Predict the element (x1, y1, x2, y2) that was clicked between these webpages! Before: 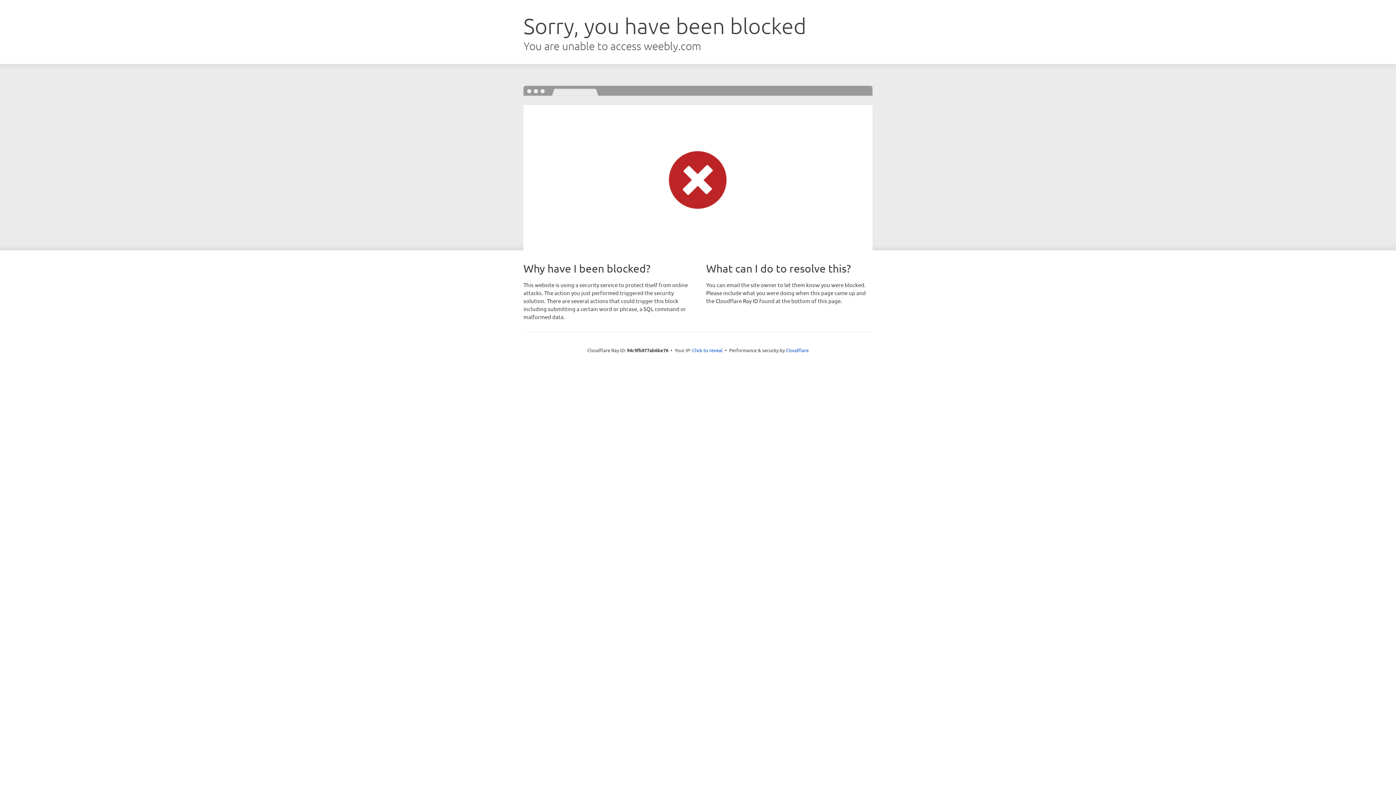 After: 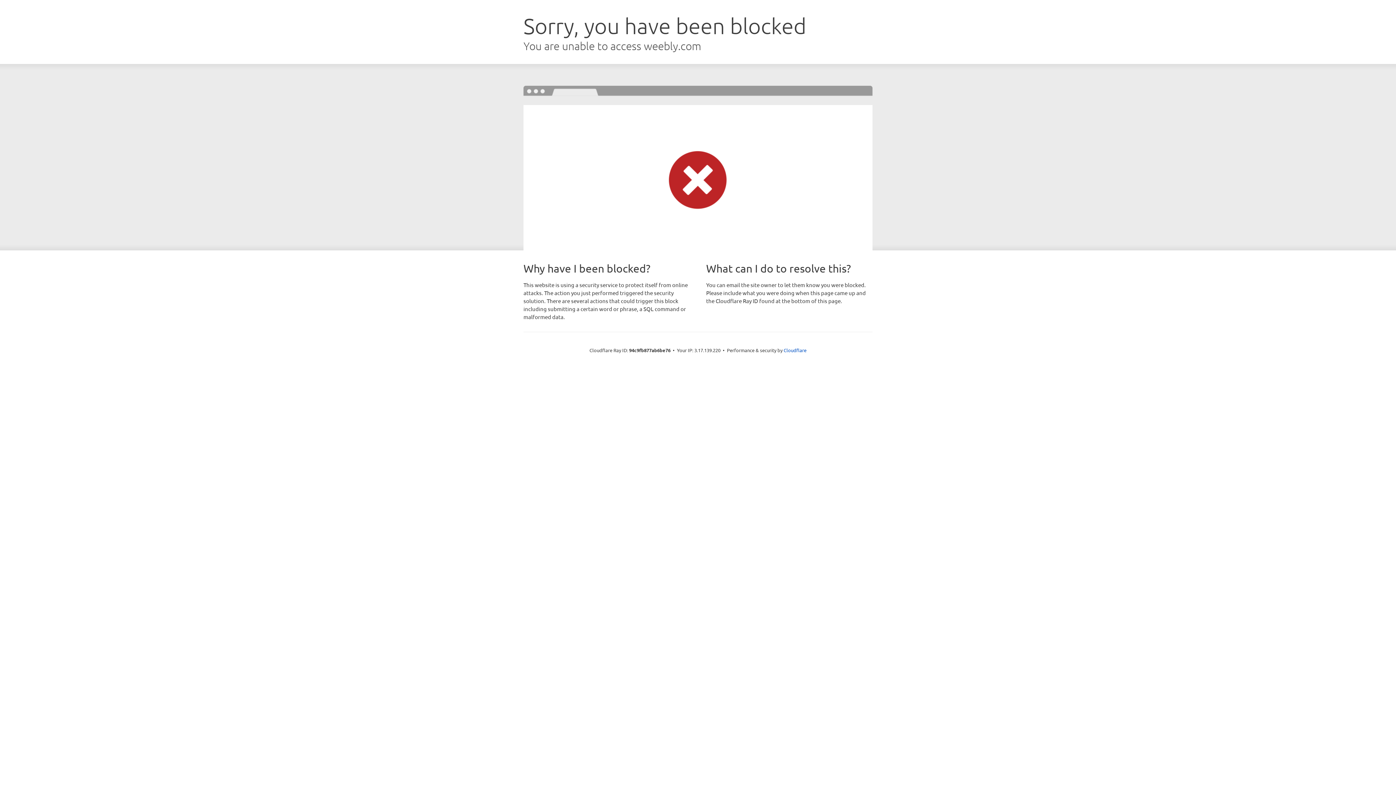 Action: label: Click to reveal bbox: (692, 346, 722, 353)